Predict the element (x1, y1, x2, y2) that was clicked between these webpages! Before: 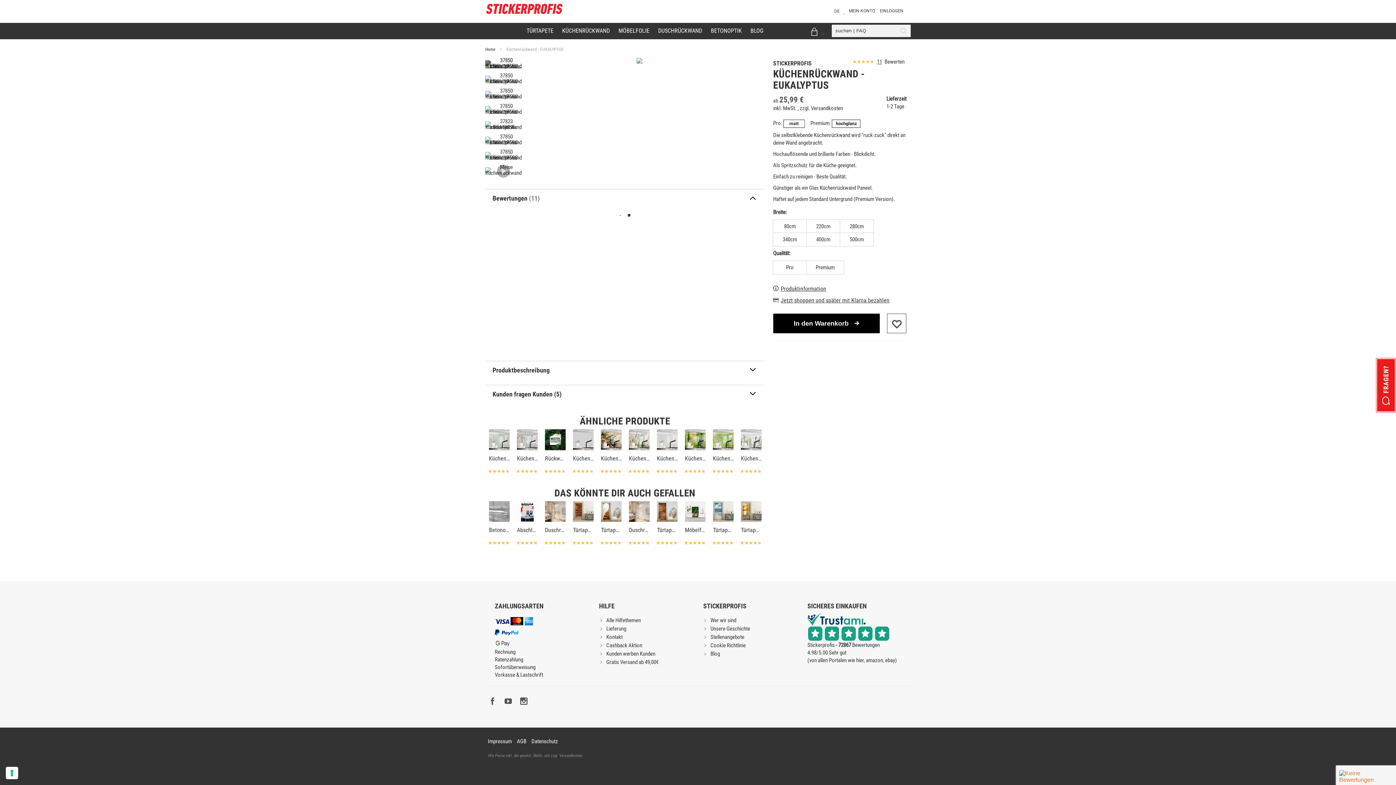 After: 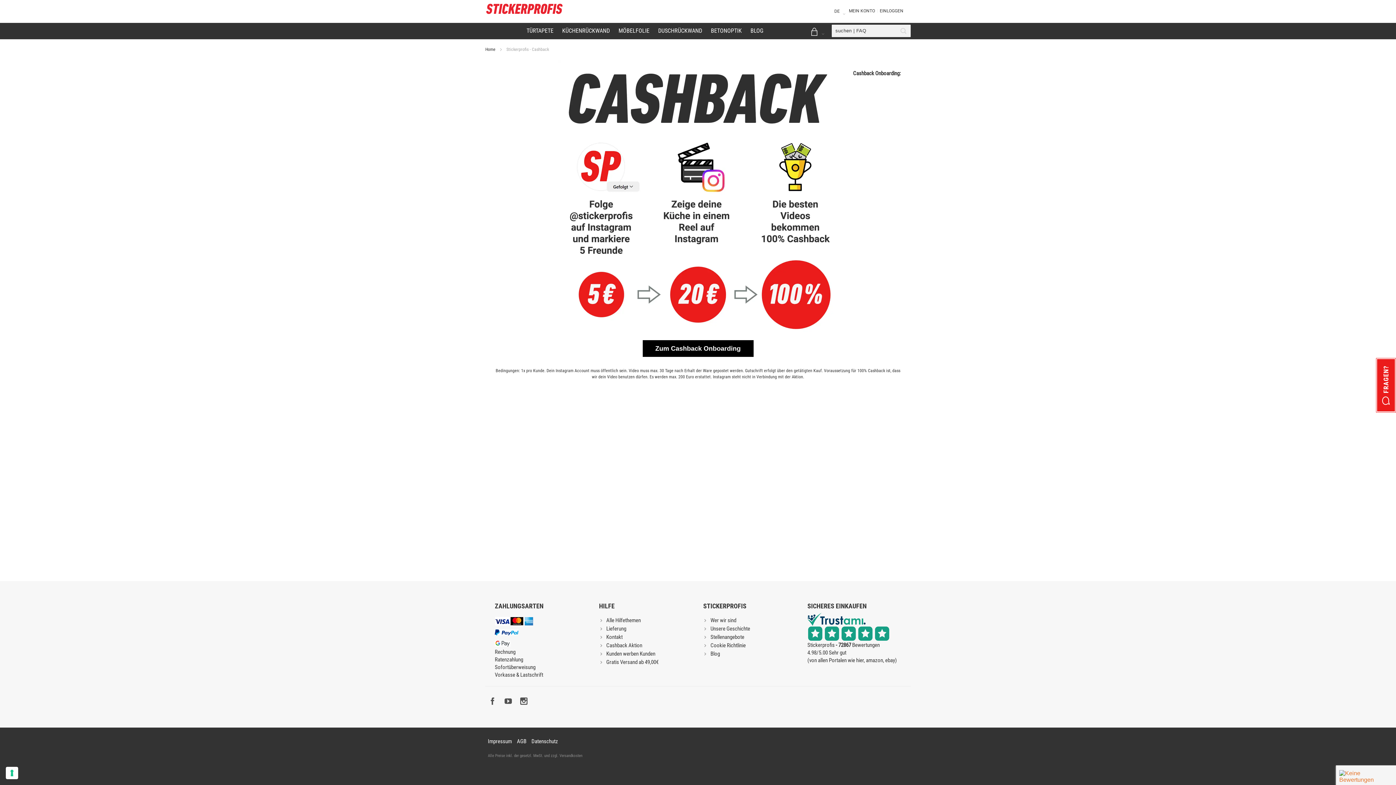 Action: label: Cashback Aktion bbox: (606, 642, 642, 649)